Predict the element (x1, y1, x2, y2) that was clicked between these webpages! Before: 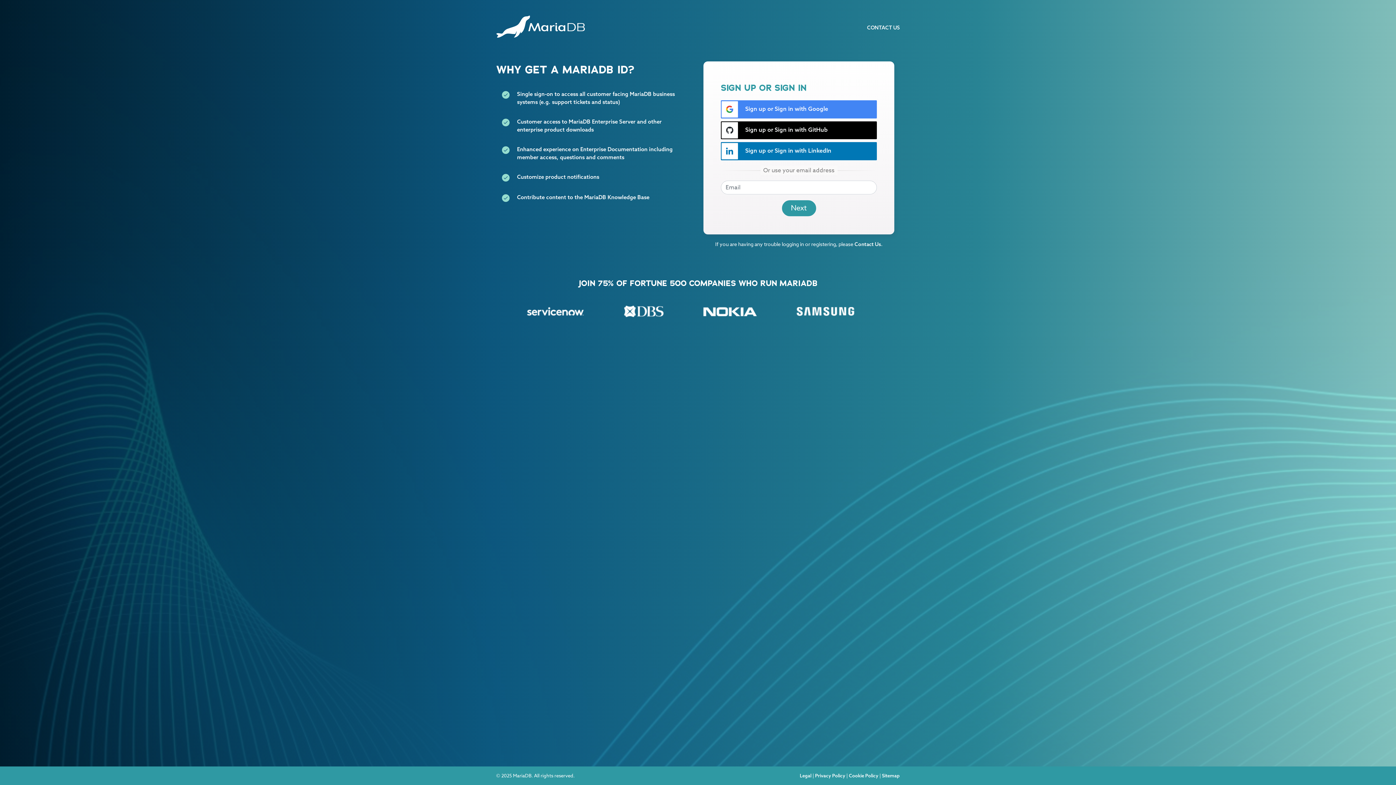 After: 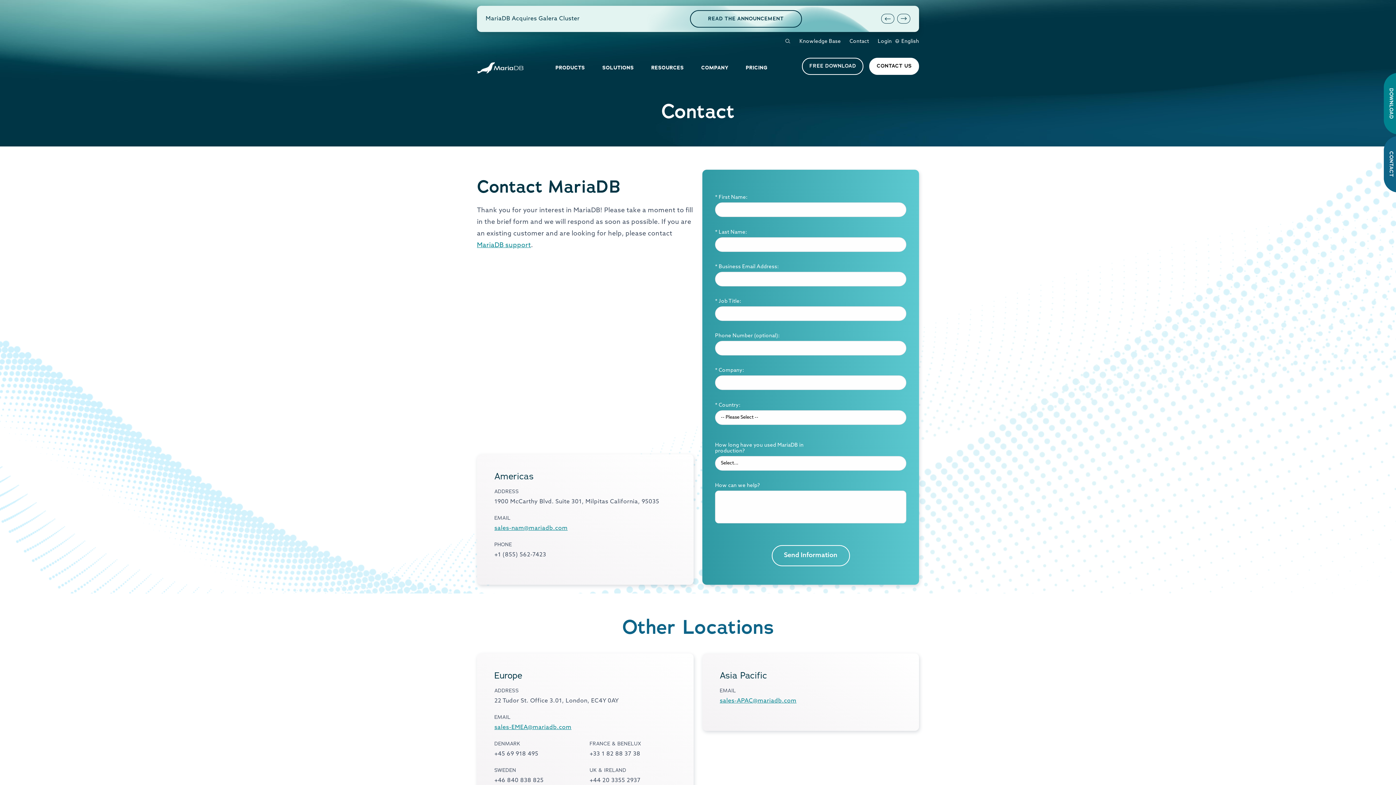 Action: bbox: (867, 21, 900, 33) label: CONTACT US